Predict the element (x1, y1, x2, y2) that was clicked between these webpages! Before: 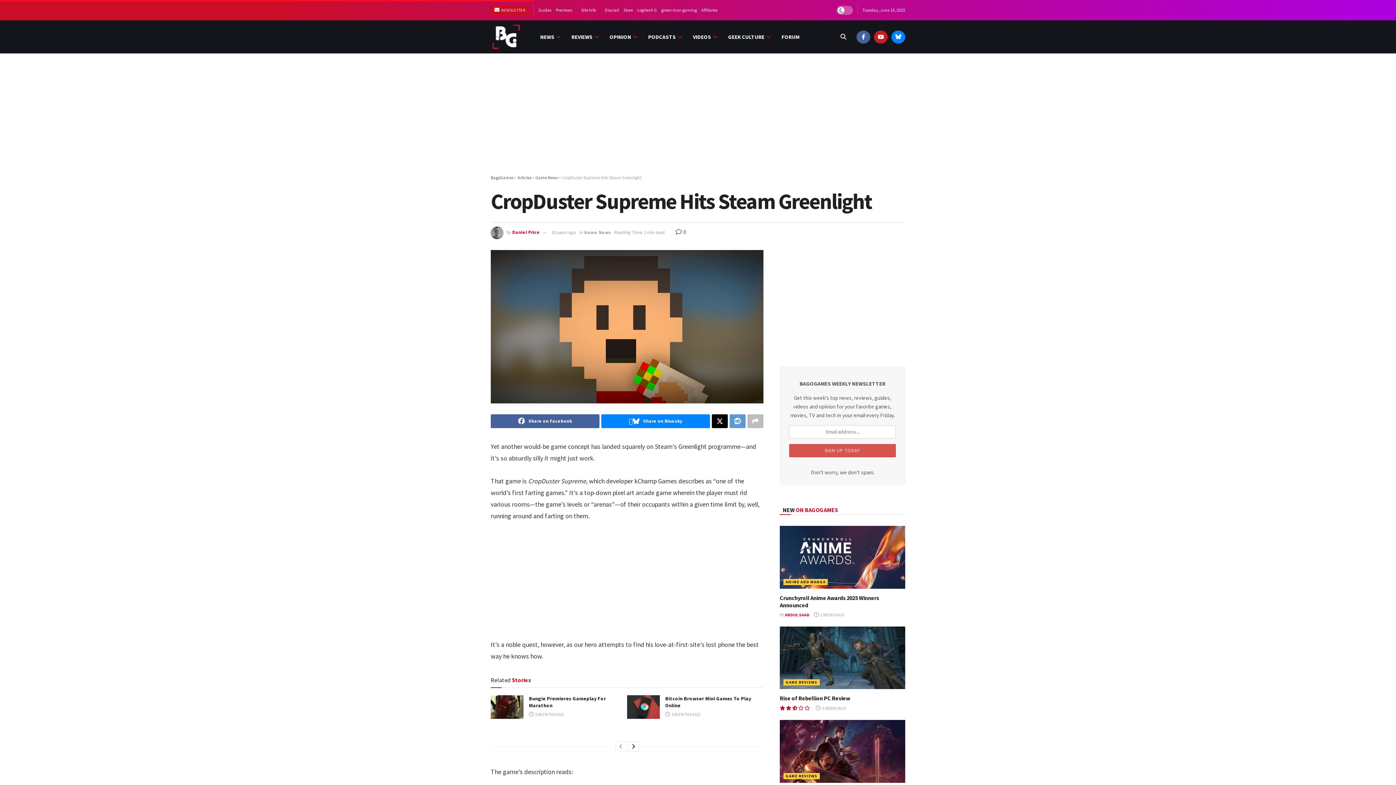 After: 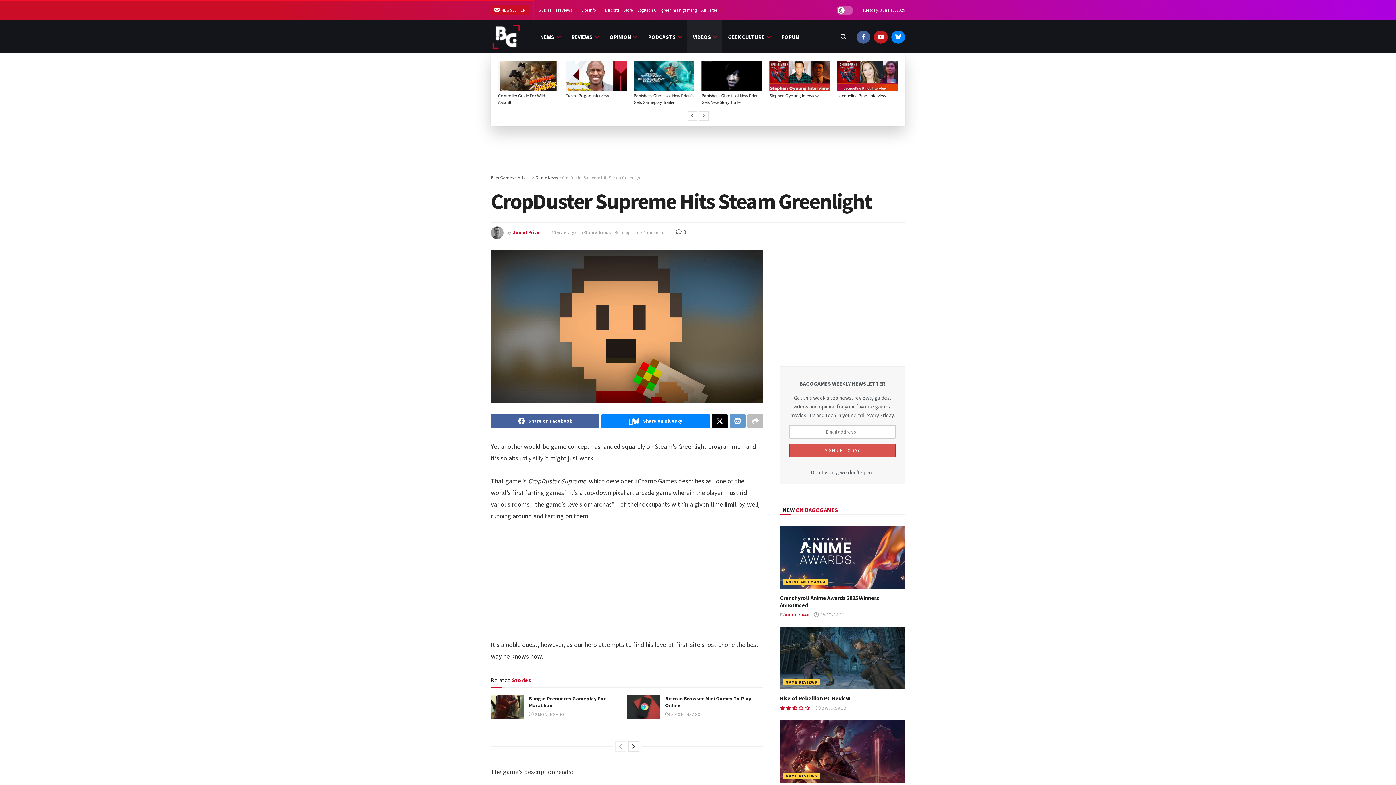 Action: label: VIDEOS bbox: (687, 20, 722, 53)